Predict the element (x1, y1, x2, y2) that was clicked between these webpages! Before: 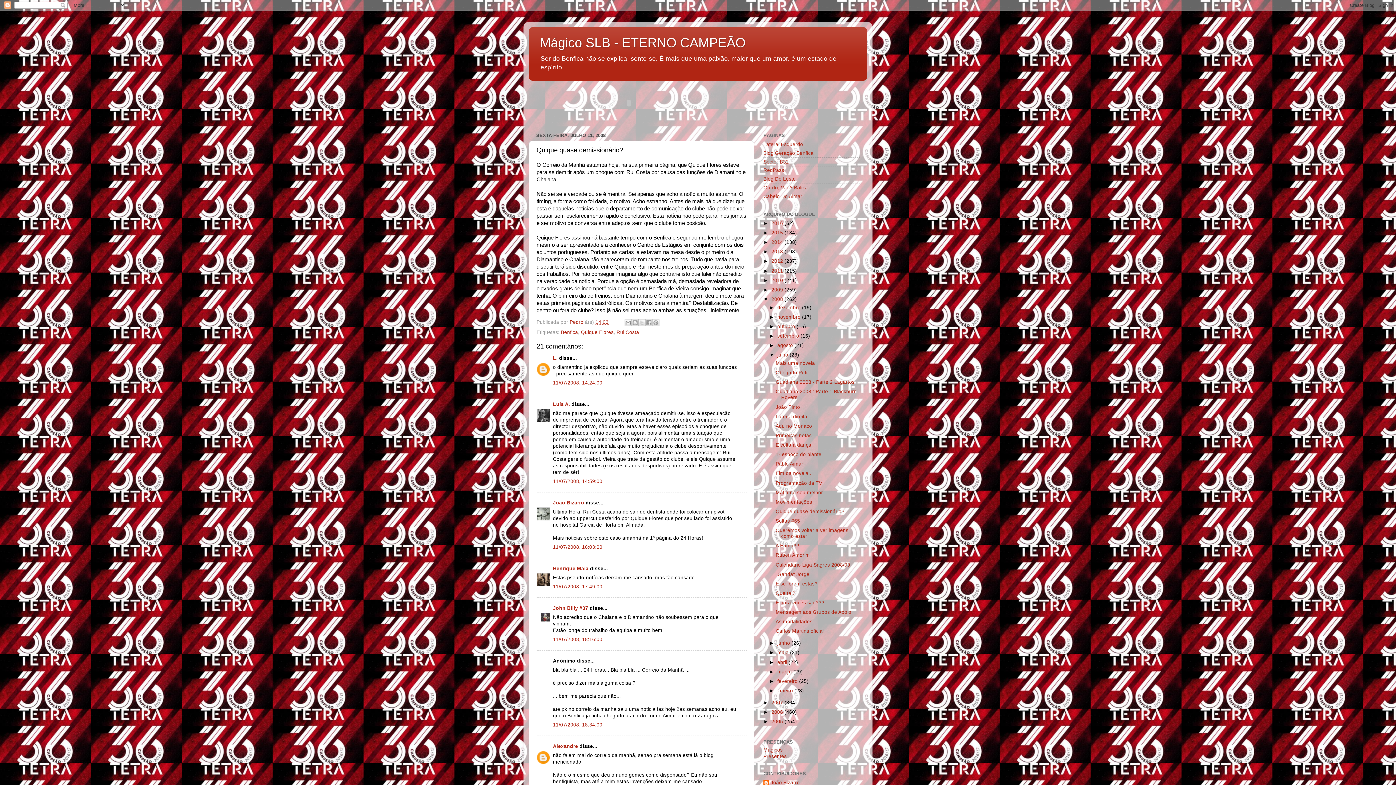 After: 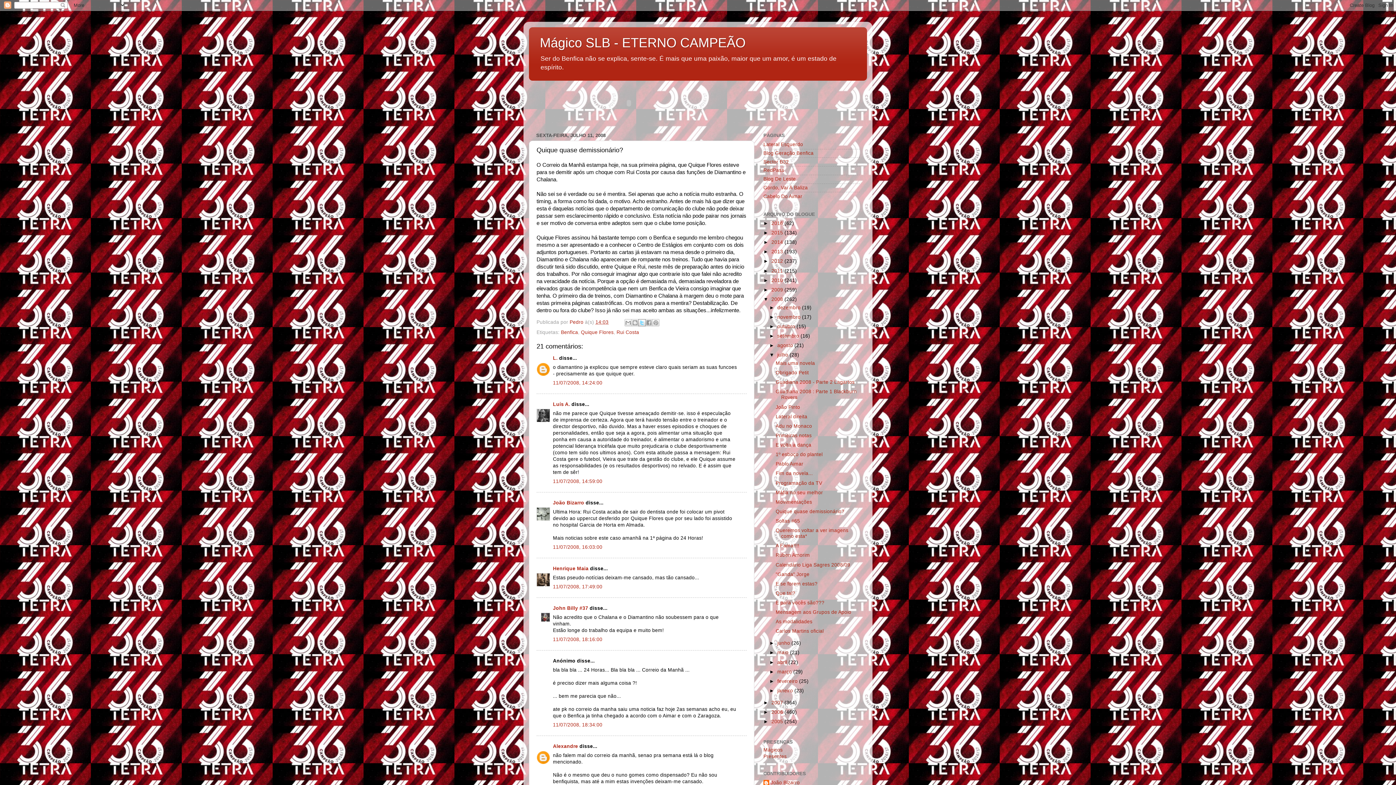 Action: bbox: (638, 319, 645, 326) label: Partilhar no X